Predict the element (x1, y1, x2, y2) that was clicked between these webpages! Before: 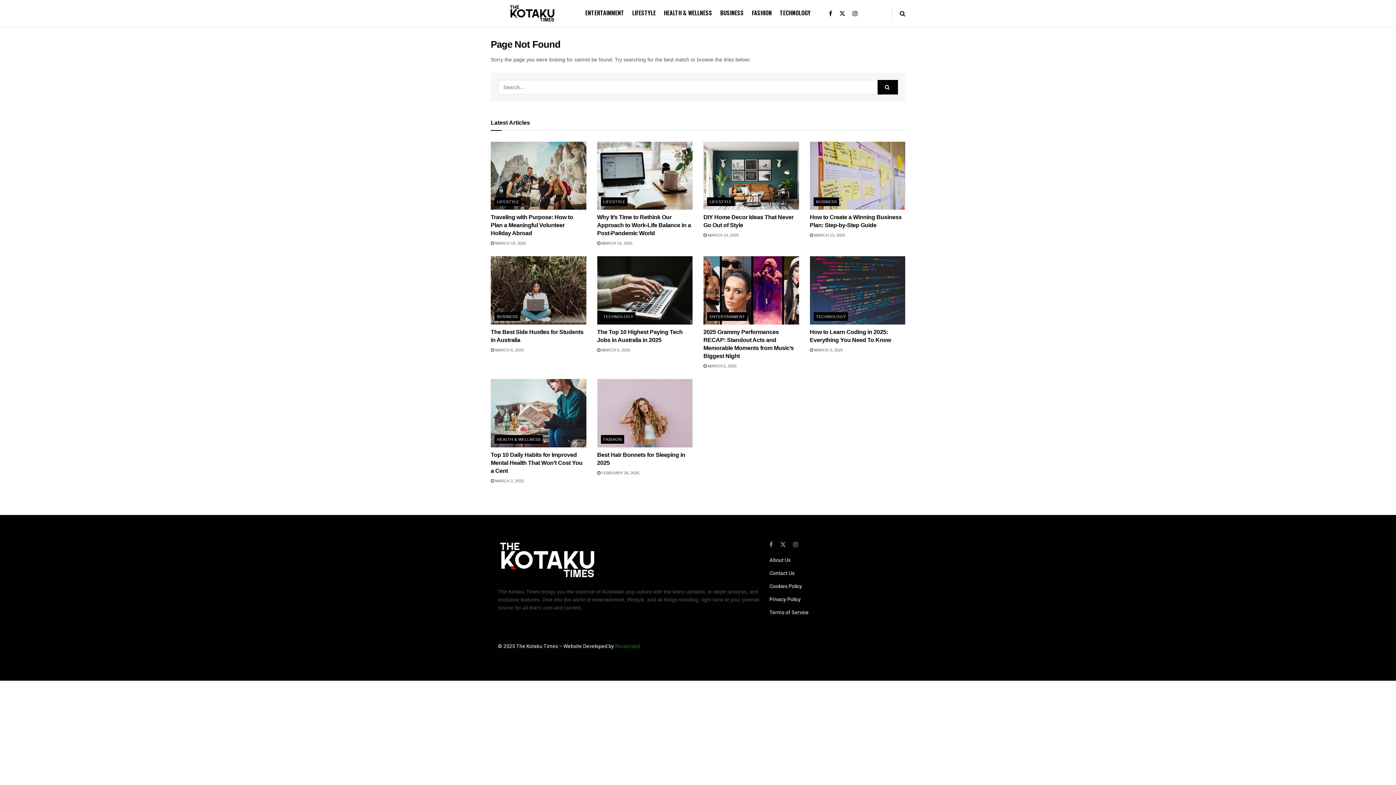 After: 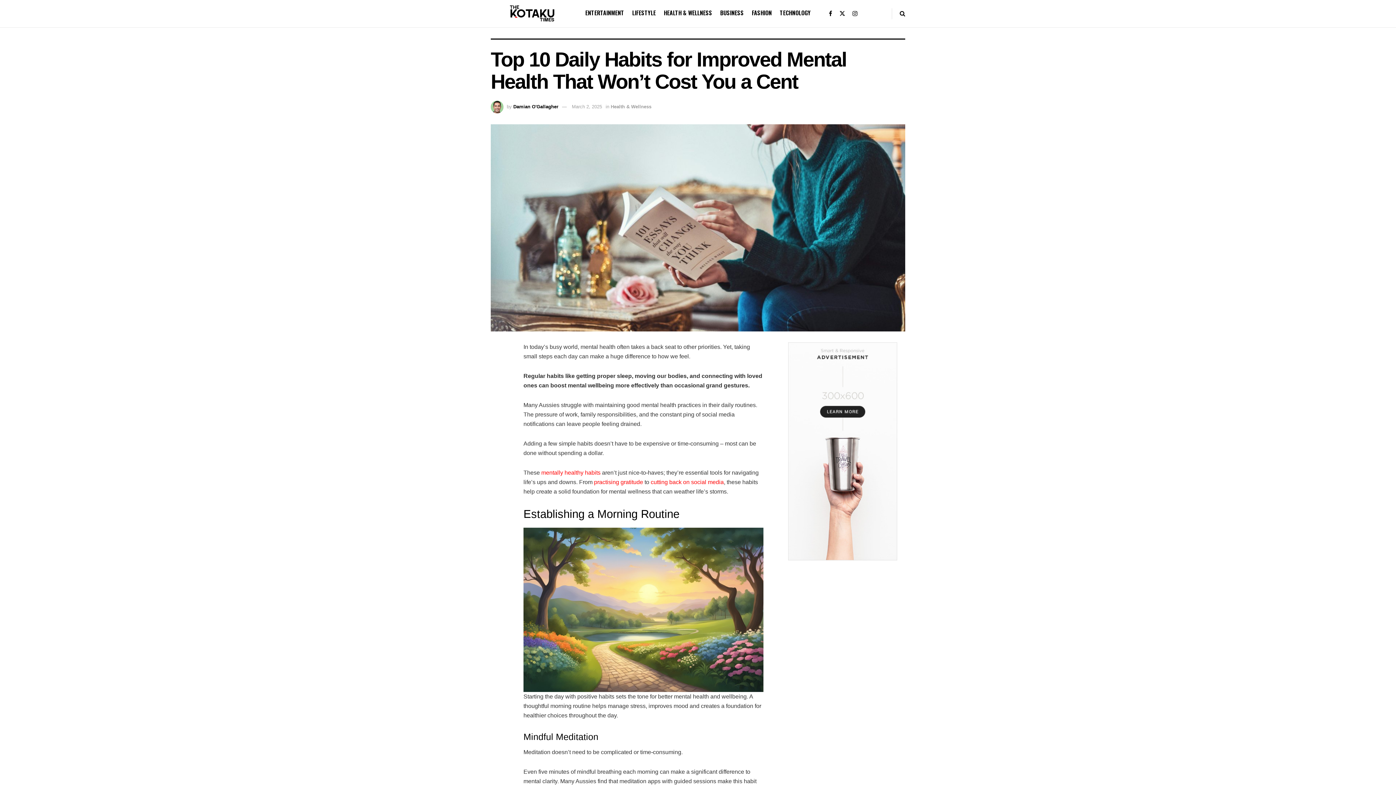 Action: bbox: (490, 379, 586, 447) label: Read article: Top 10 Daily Habits for Improved Mental Health That Won’t Cost You a Cent